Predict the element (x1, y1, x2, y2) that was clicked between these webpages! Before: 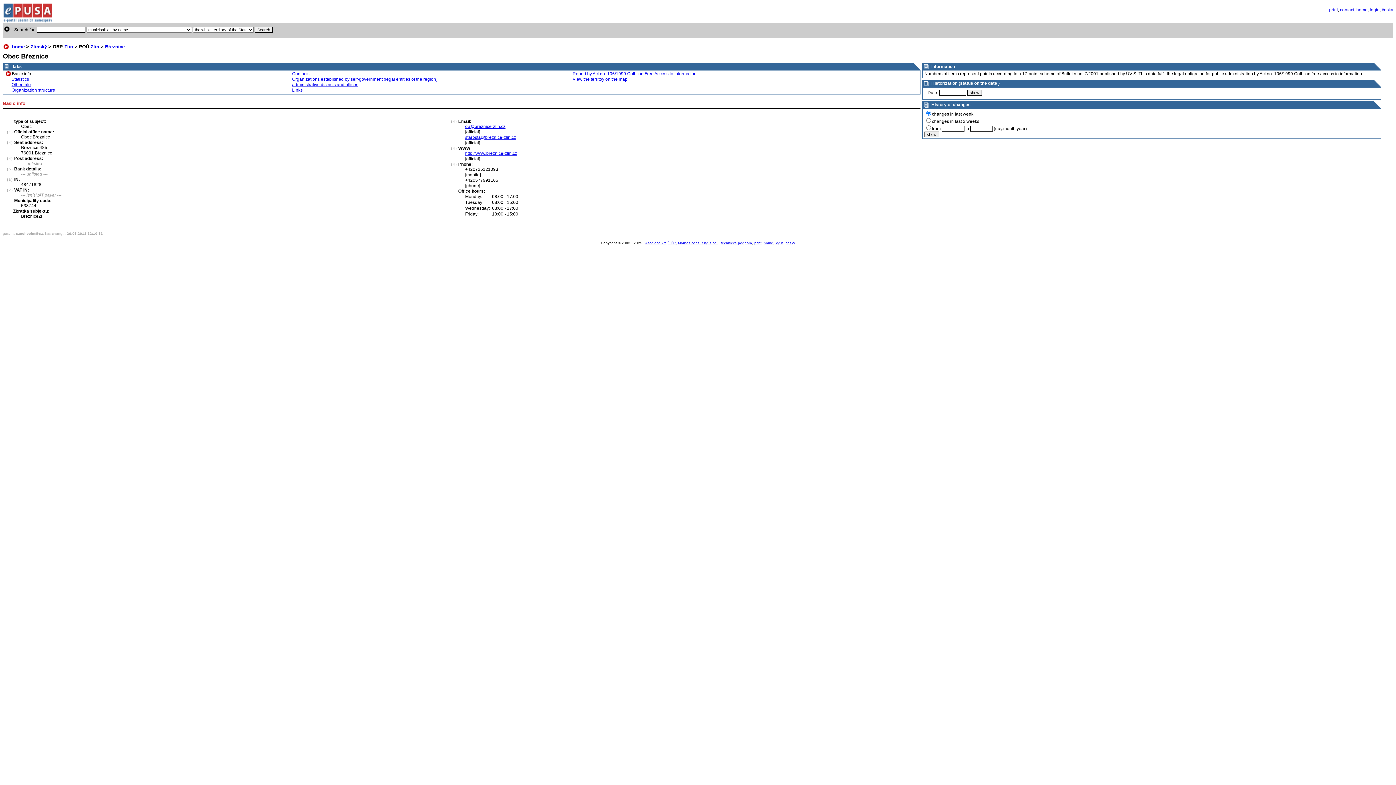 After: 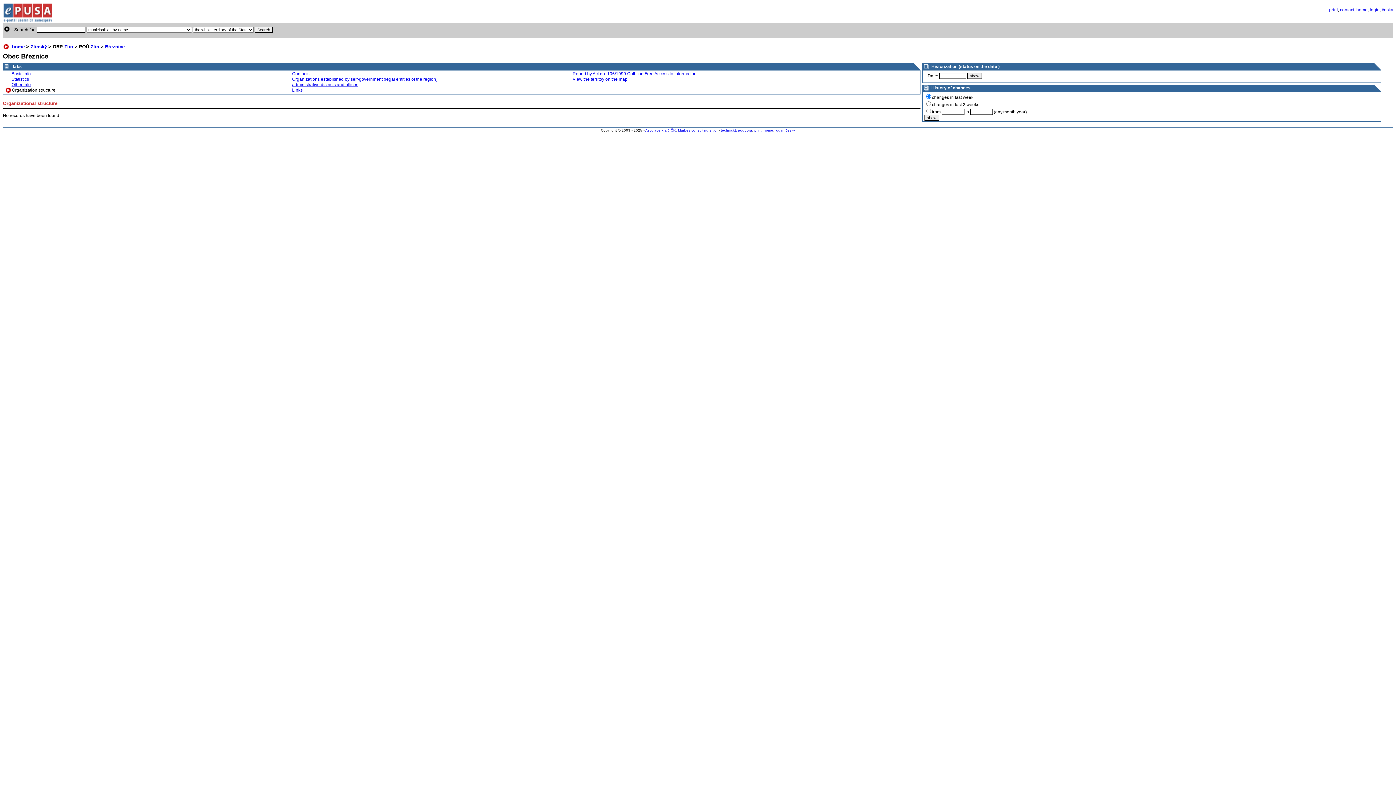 Action: bbox: (11, 87, 55, 92) label: Organization structure